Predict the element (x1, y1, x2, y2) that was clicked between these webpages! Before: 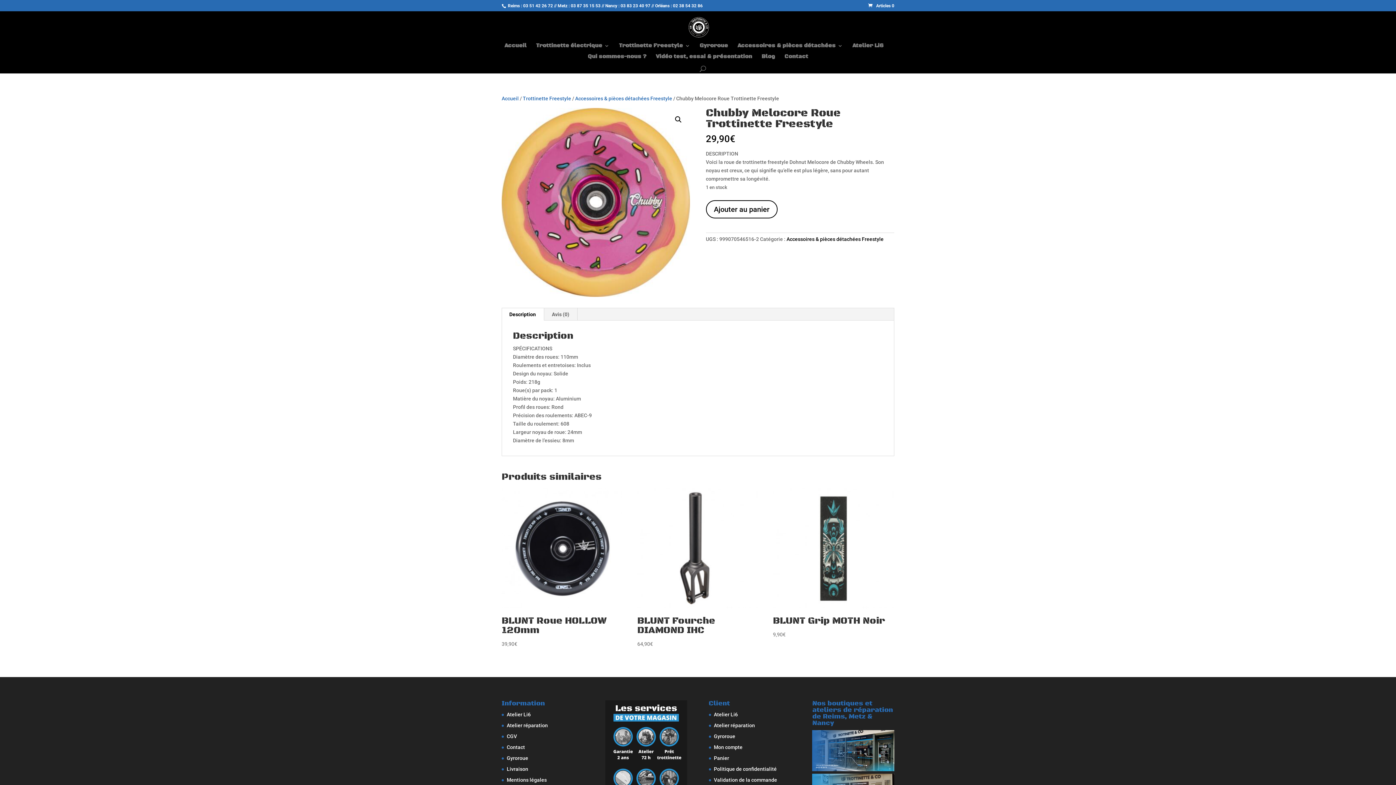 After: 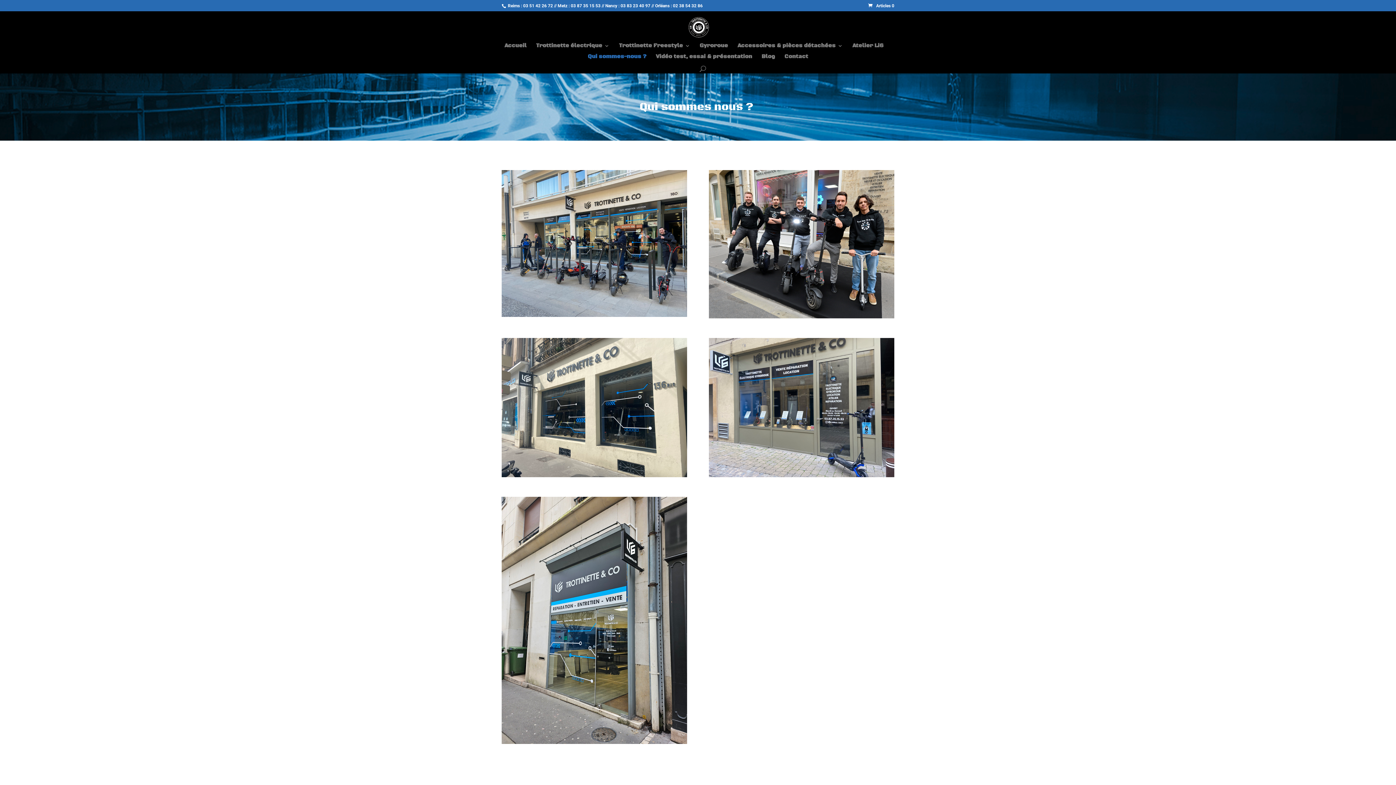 Action: label: Qui sommes-nous ? bbox: (588, 54, 646, 65)